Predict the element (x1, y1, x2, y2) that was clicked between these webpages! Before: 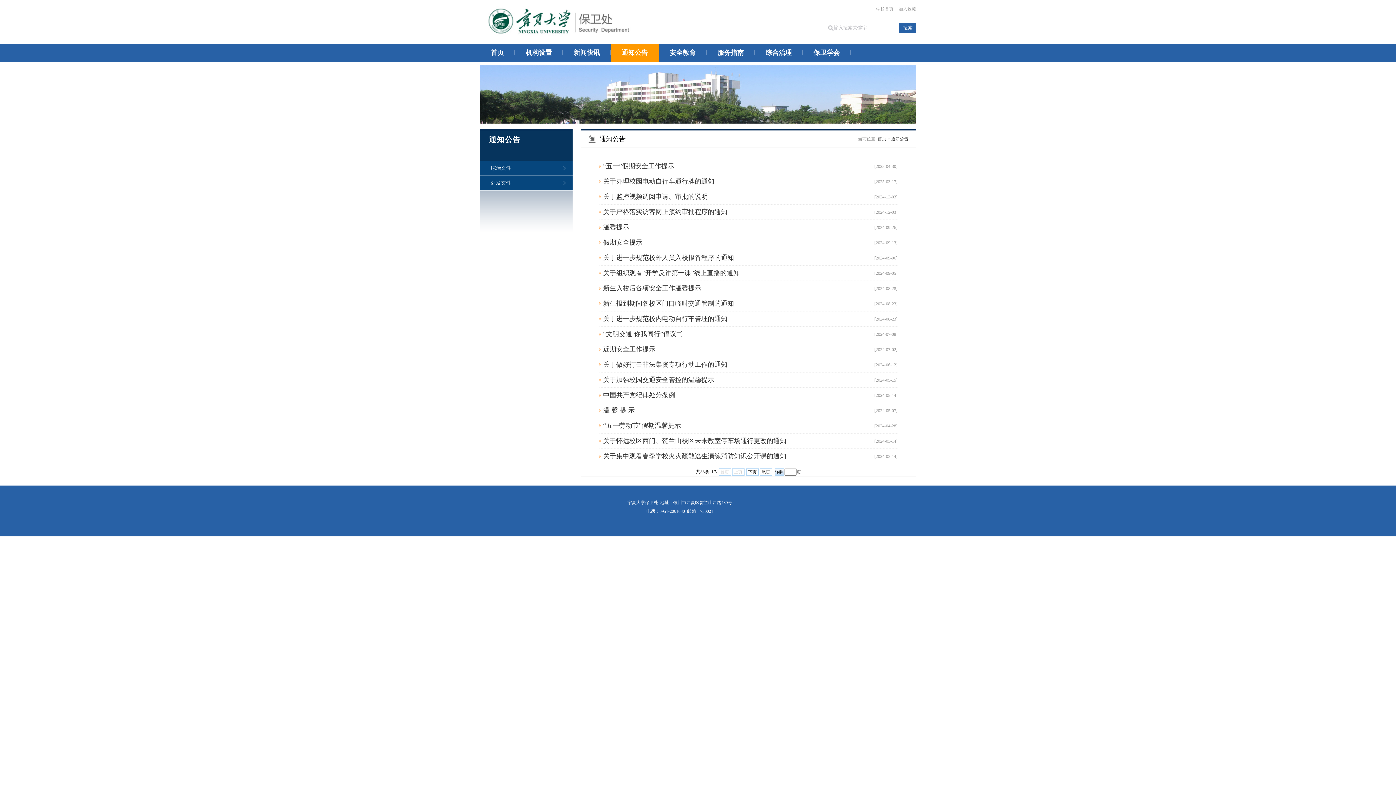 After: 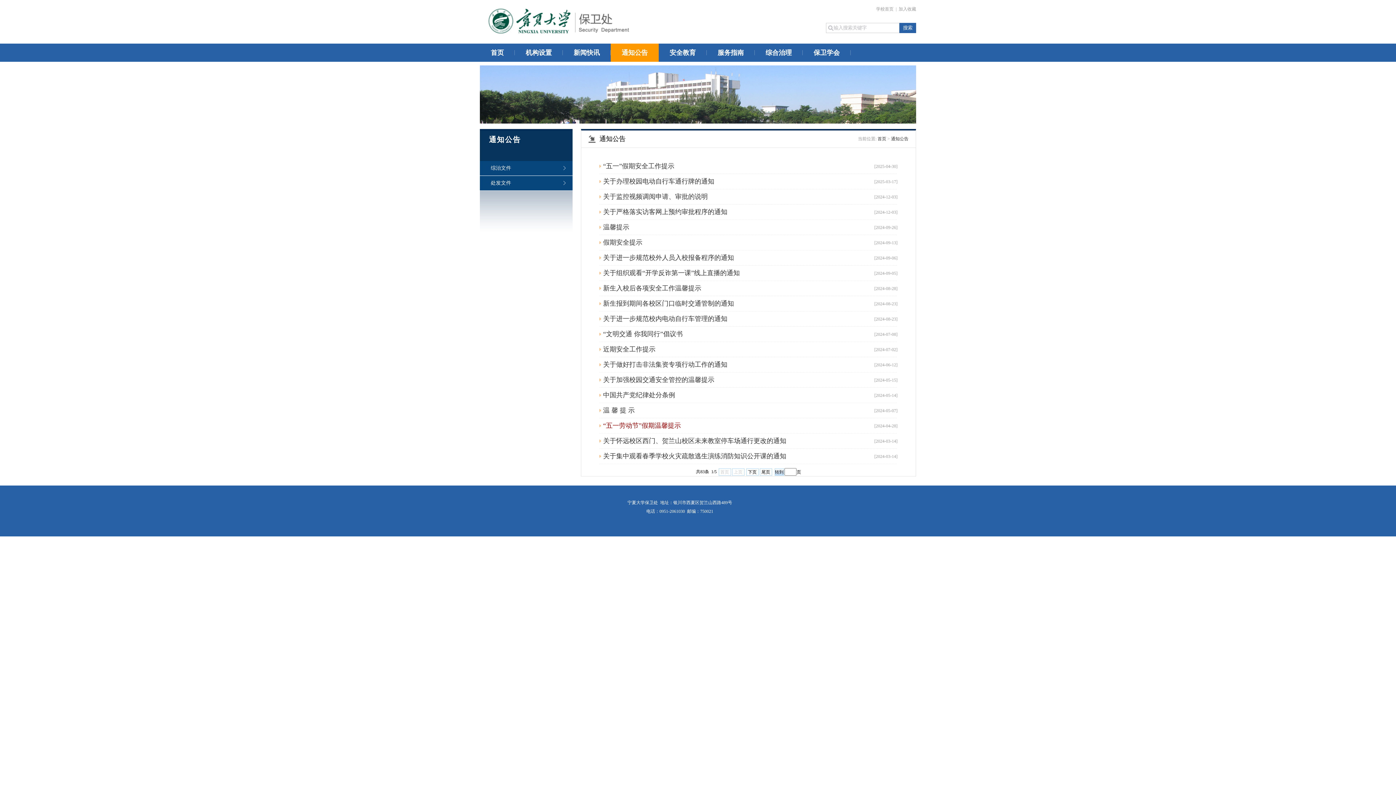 Action: label: “五一劳动节”假期温馨提示 bbox: (599, 418, 681, 433)